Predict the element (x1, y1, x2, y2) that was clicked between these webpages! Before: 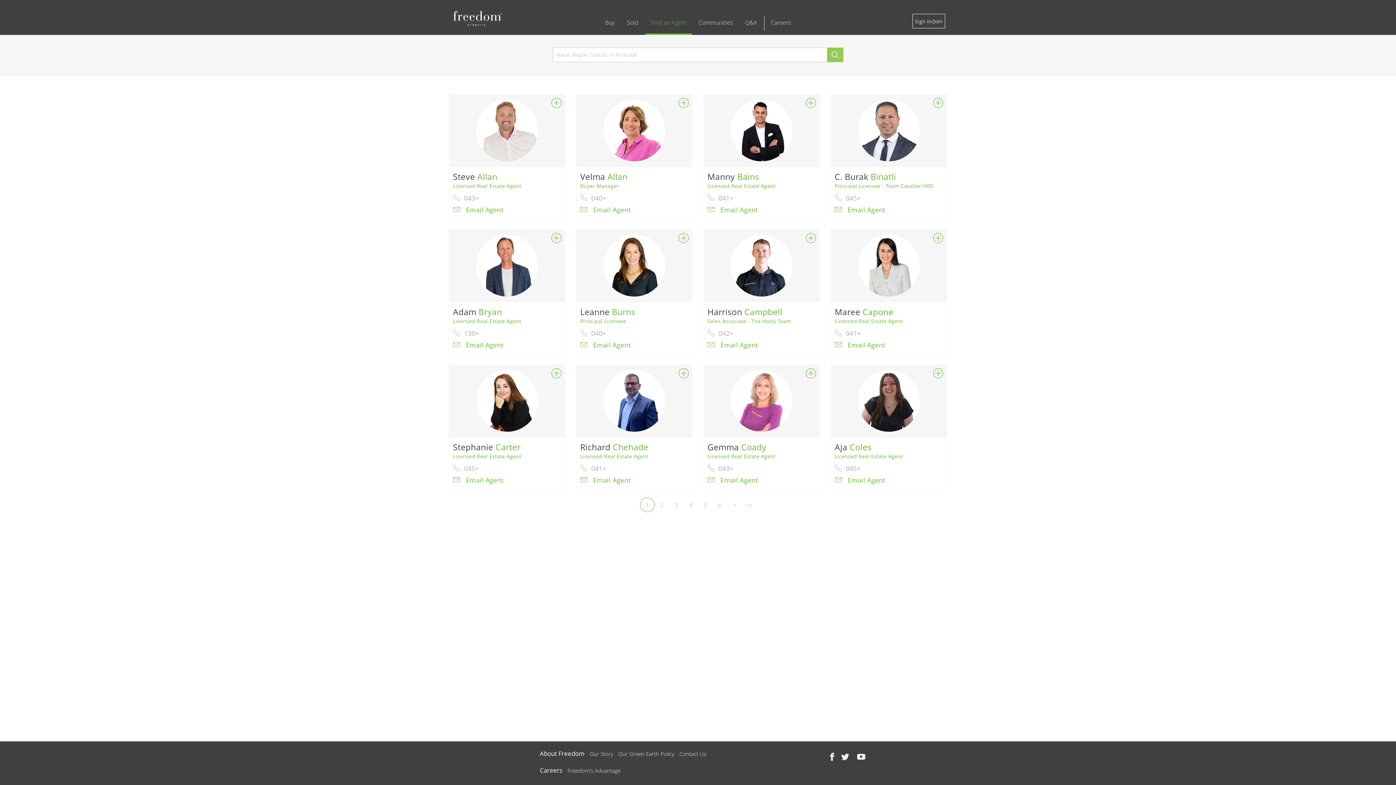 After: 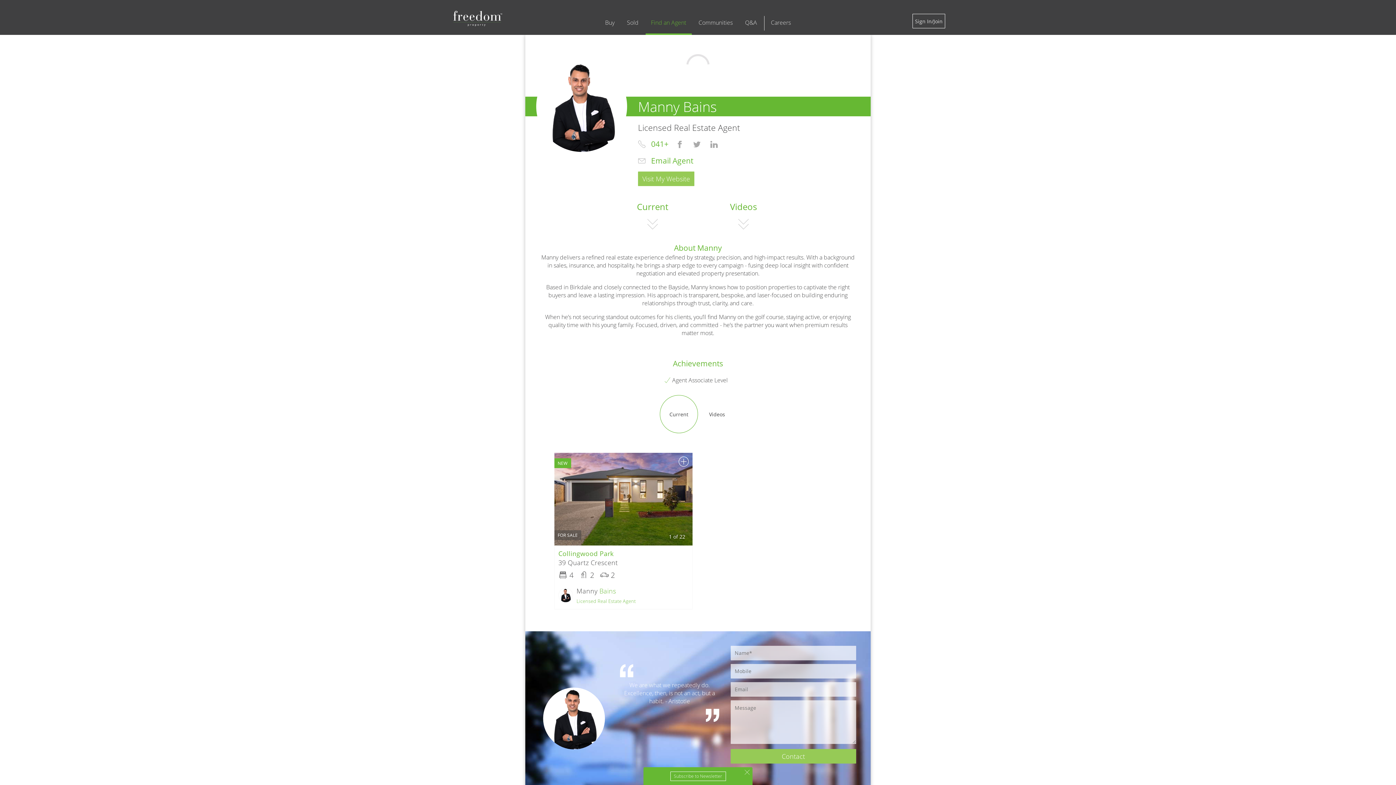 Action: label: Manny Bains bbox: (707, 170, 759, 182)